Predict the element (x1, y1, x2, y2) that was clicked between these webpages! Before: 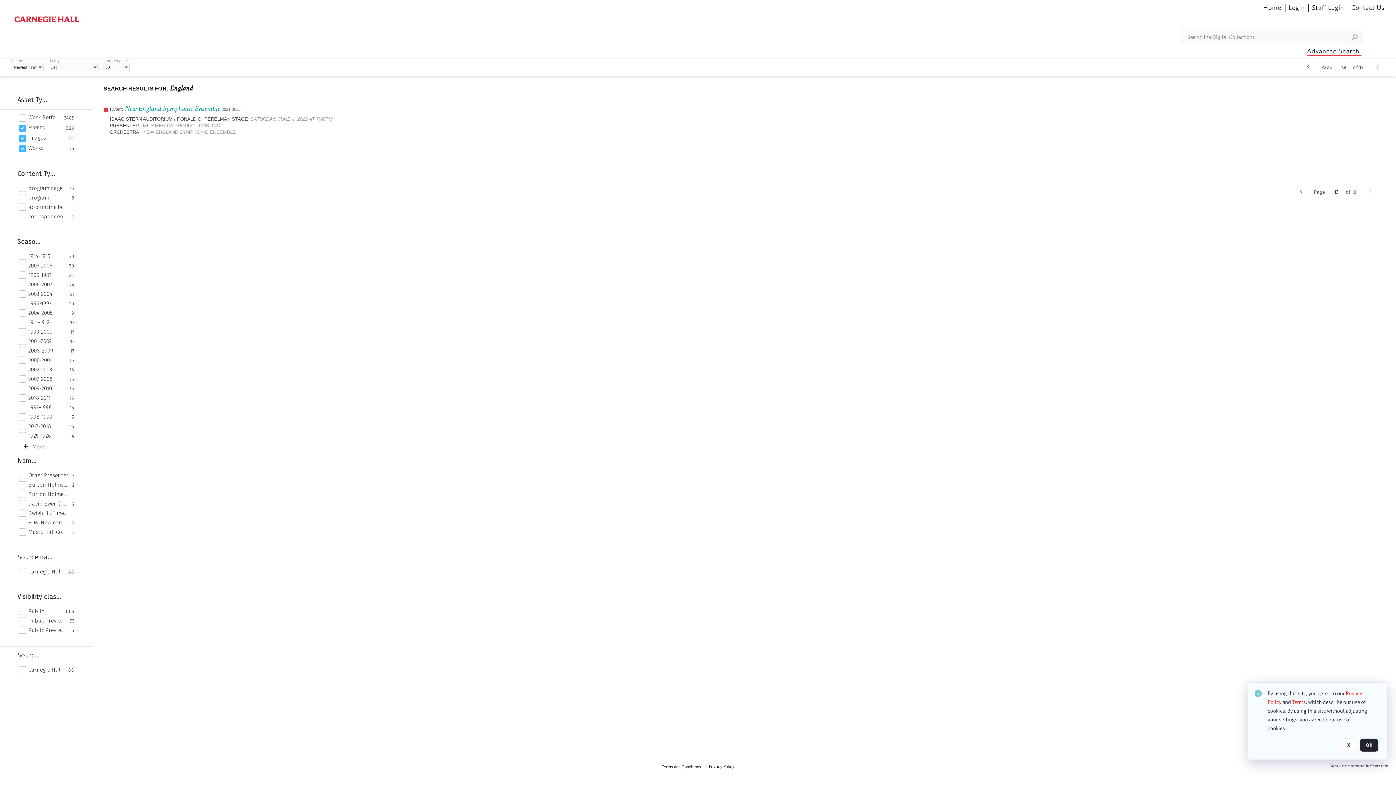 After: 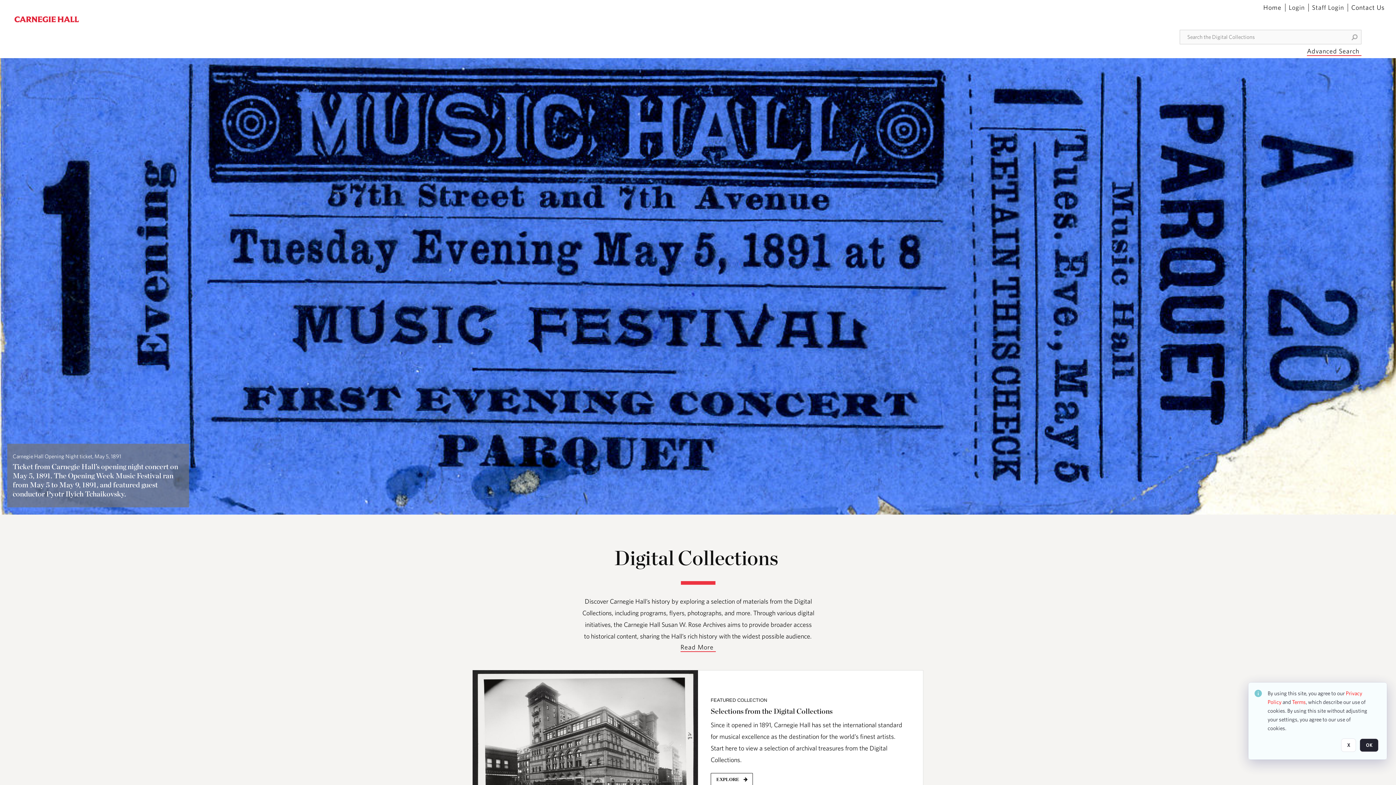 Action: bbox: (1263, 3, 1282, 11) label: Home